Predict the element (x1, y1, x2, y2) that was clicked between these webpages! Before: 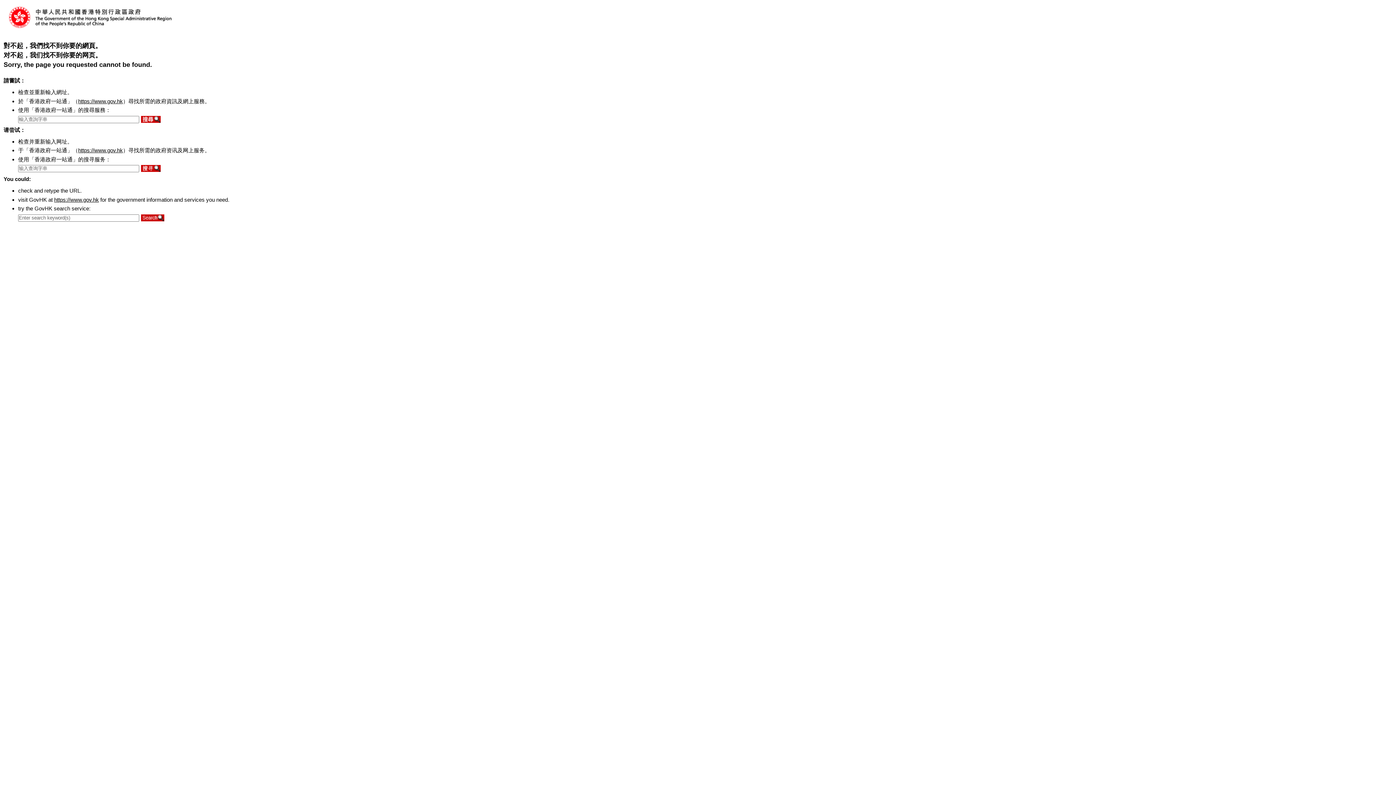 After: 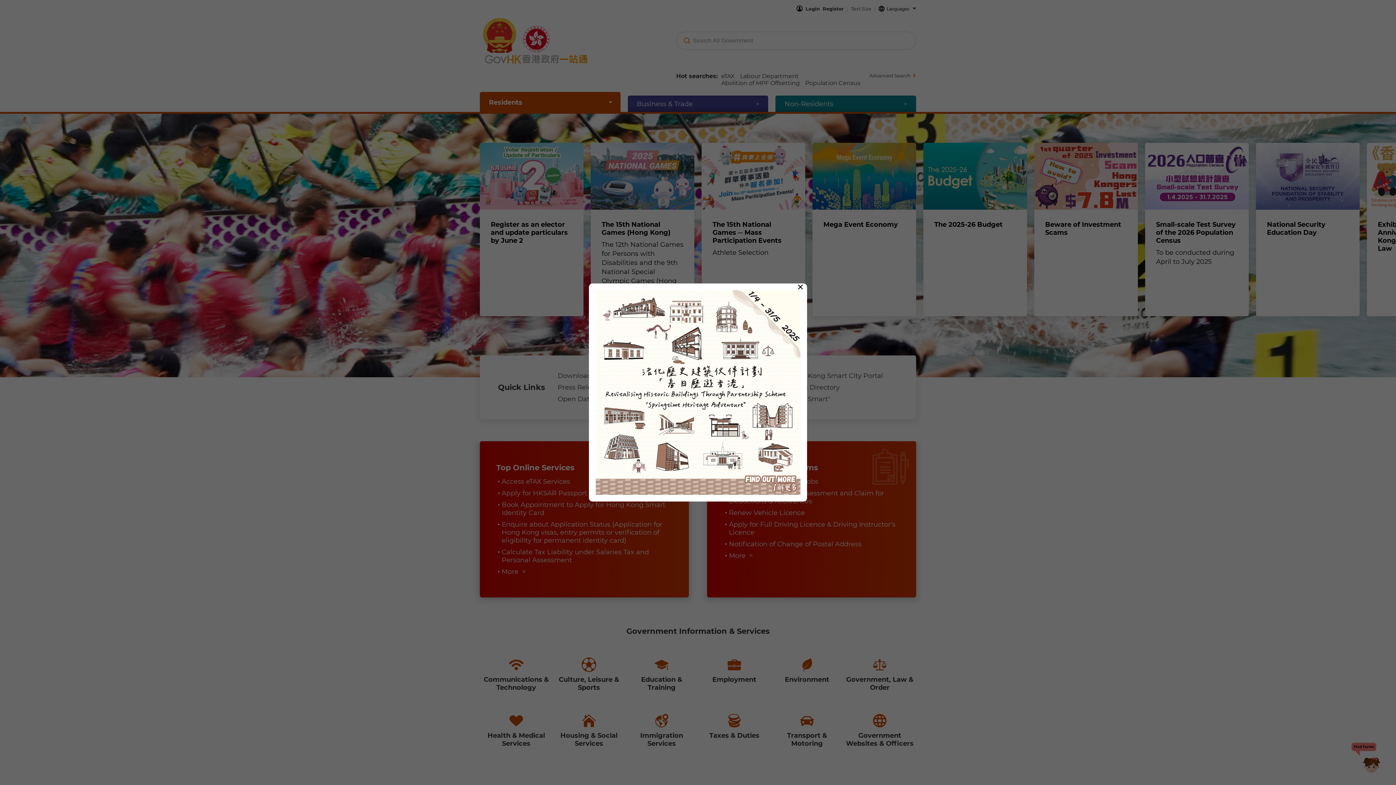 Action: label: https://www.gov.hk bbox: (54, 196, 98, 202)